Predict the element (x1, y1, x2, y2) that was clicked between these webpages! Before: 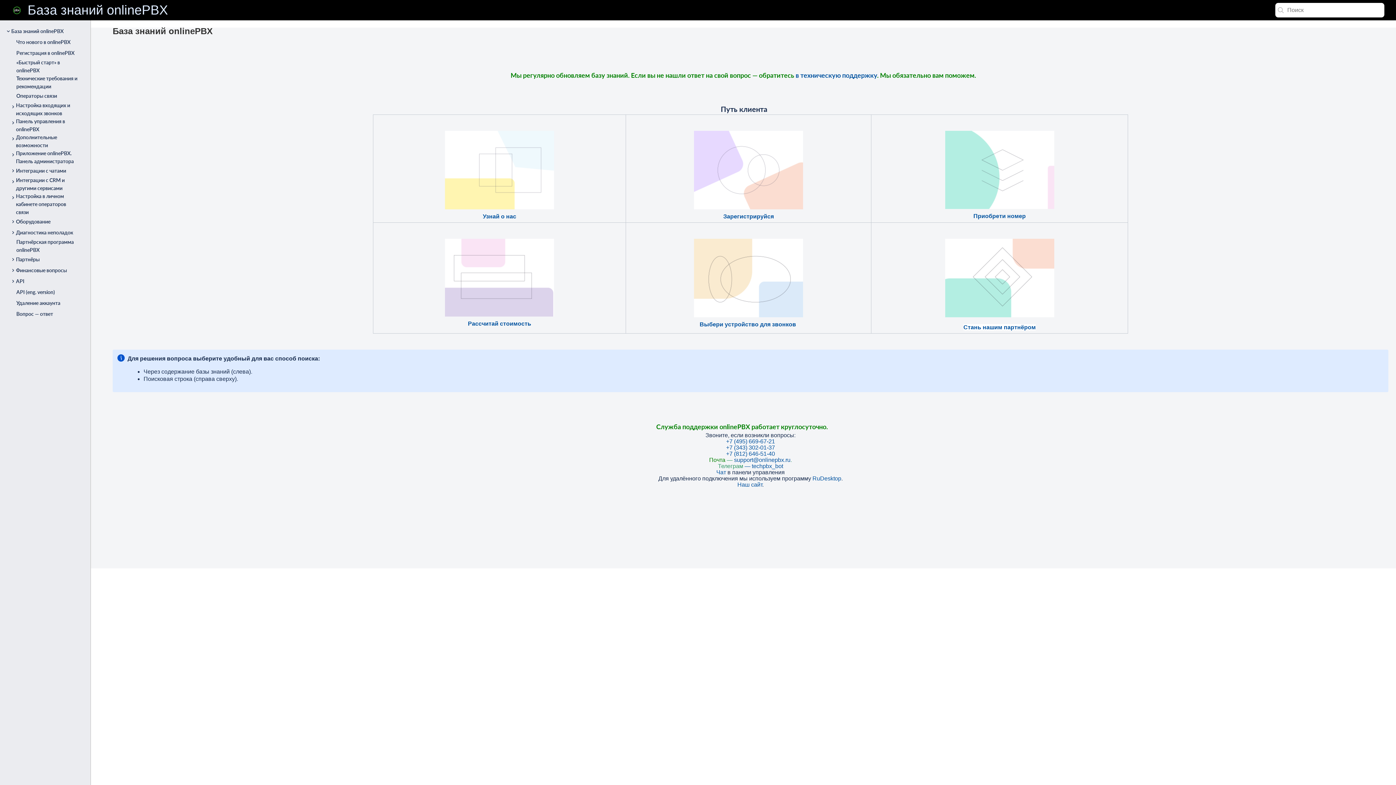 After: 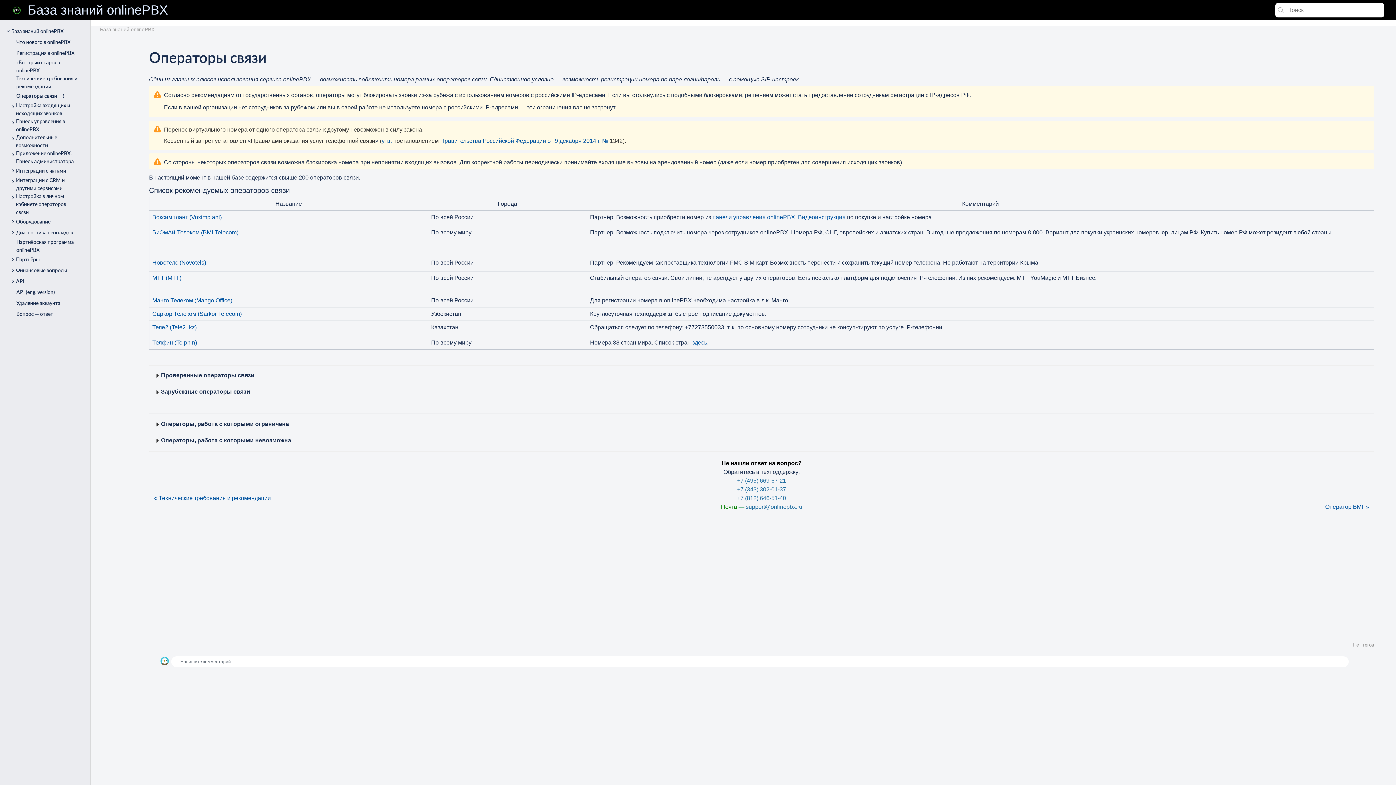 Action: bbox: (10, 85, 114, 96) label: Операторы связи